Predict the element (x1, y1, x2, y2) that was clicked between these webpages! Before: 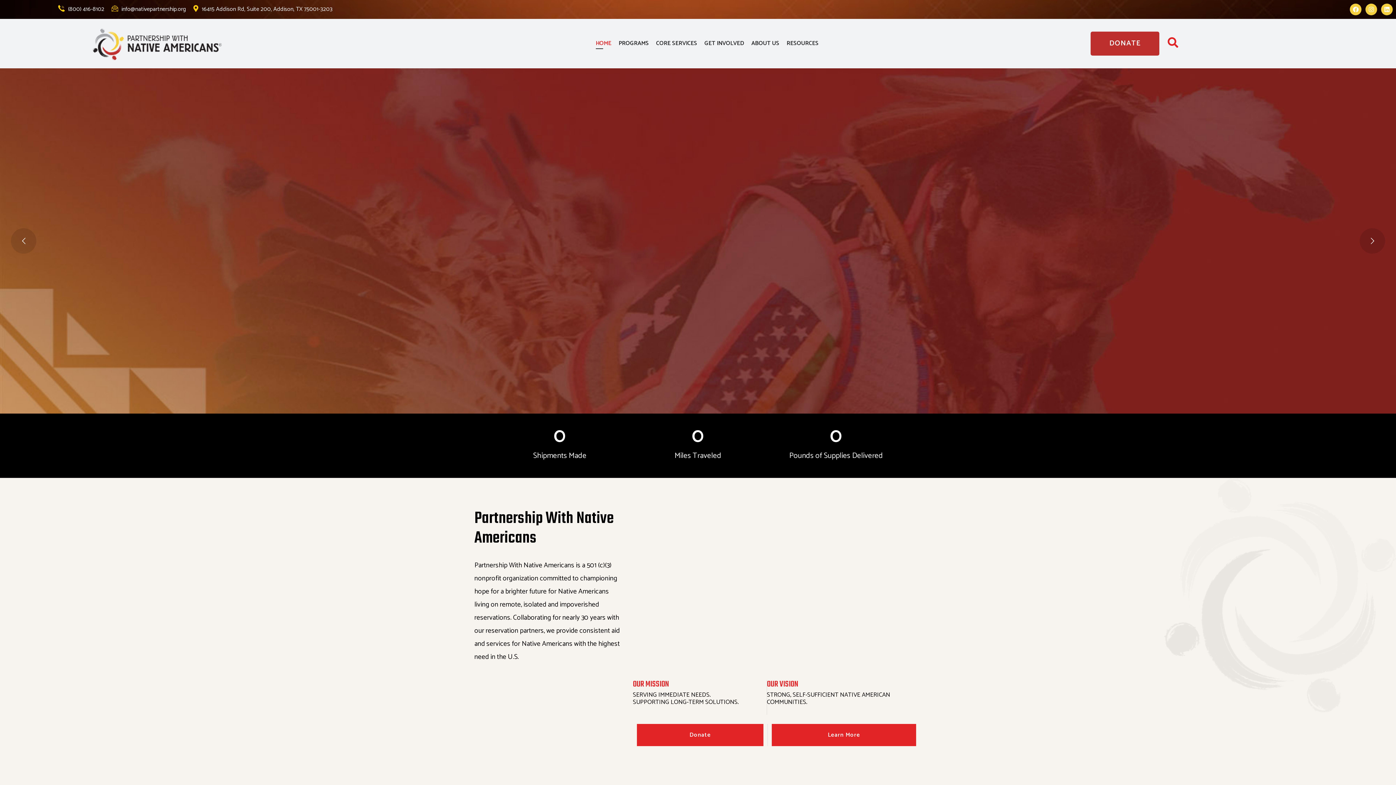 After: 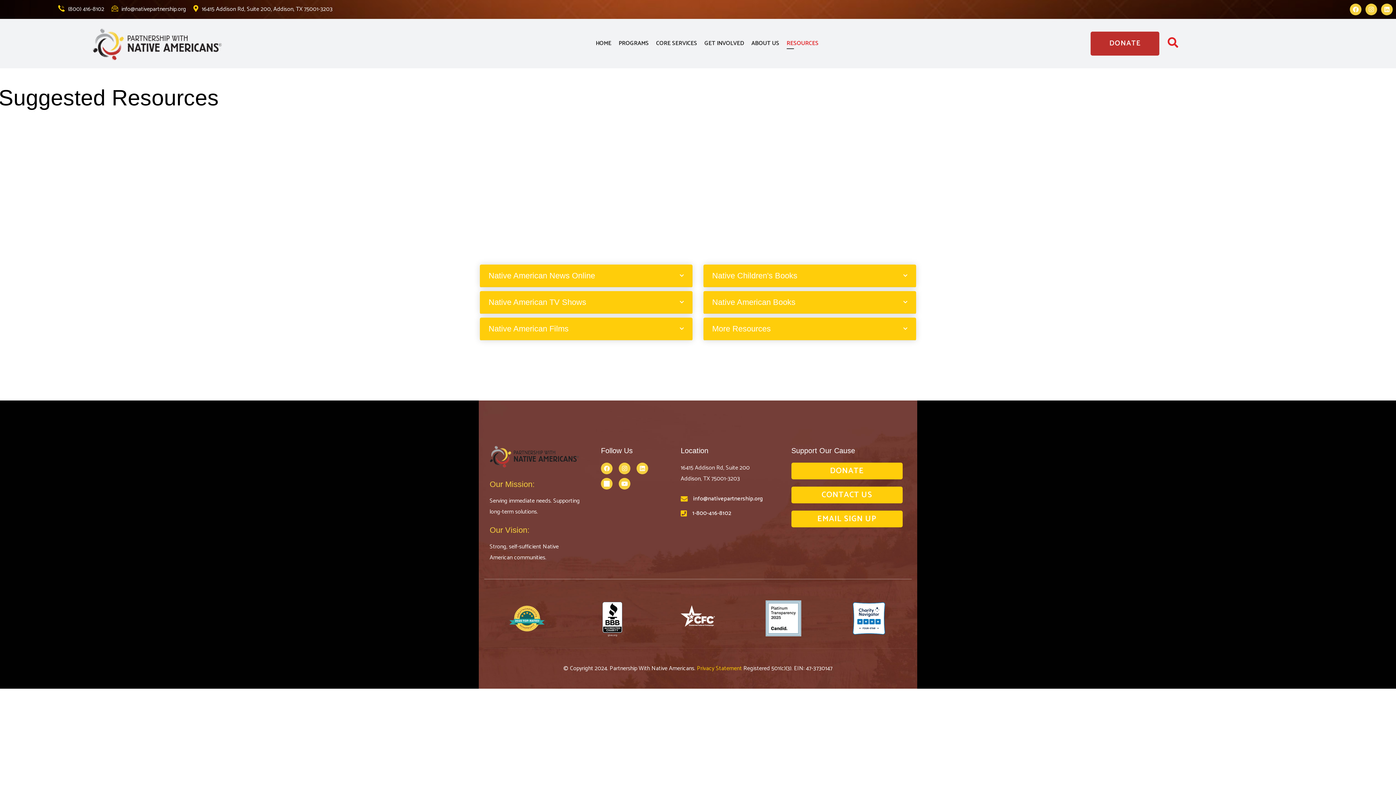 Action: label: RESOURCES bbox: (779, 38, 818, 49)